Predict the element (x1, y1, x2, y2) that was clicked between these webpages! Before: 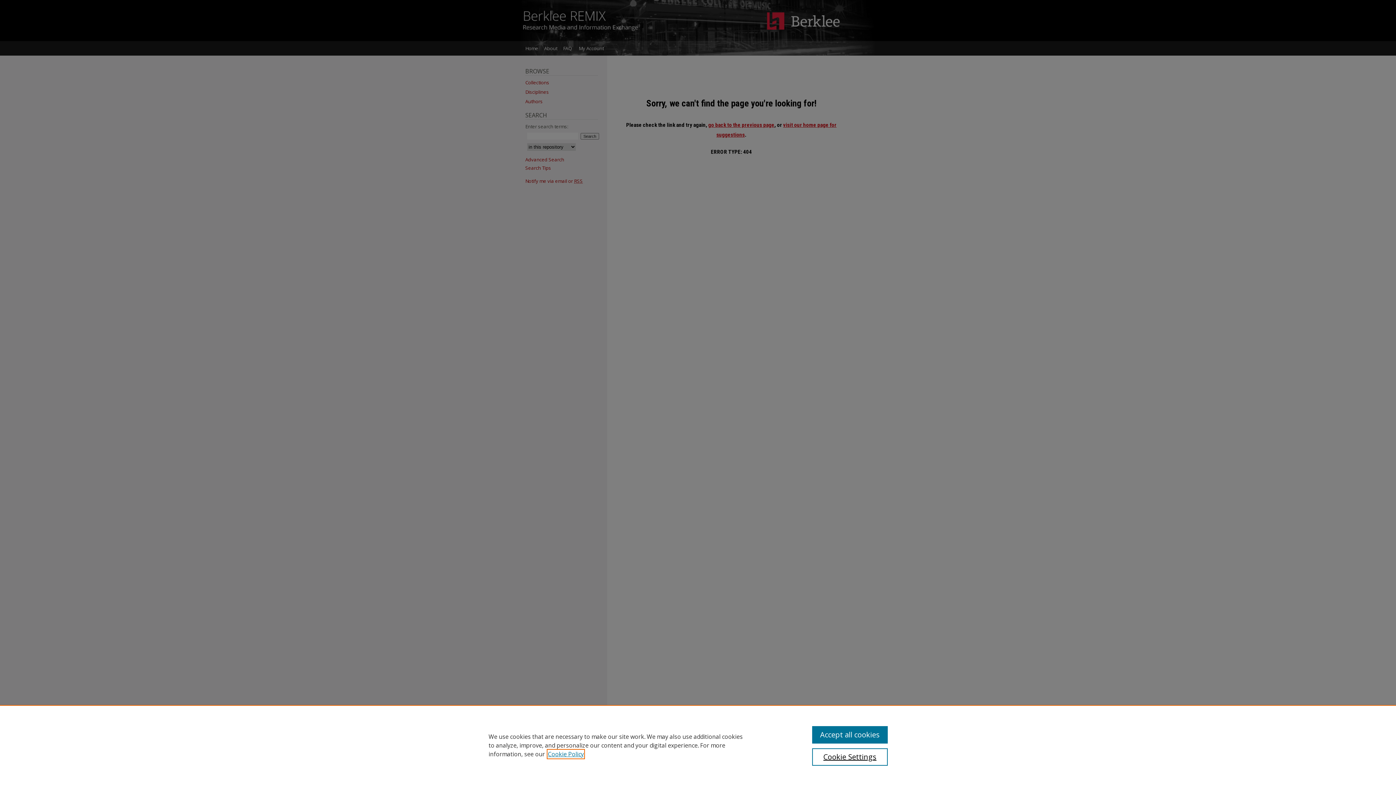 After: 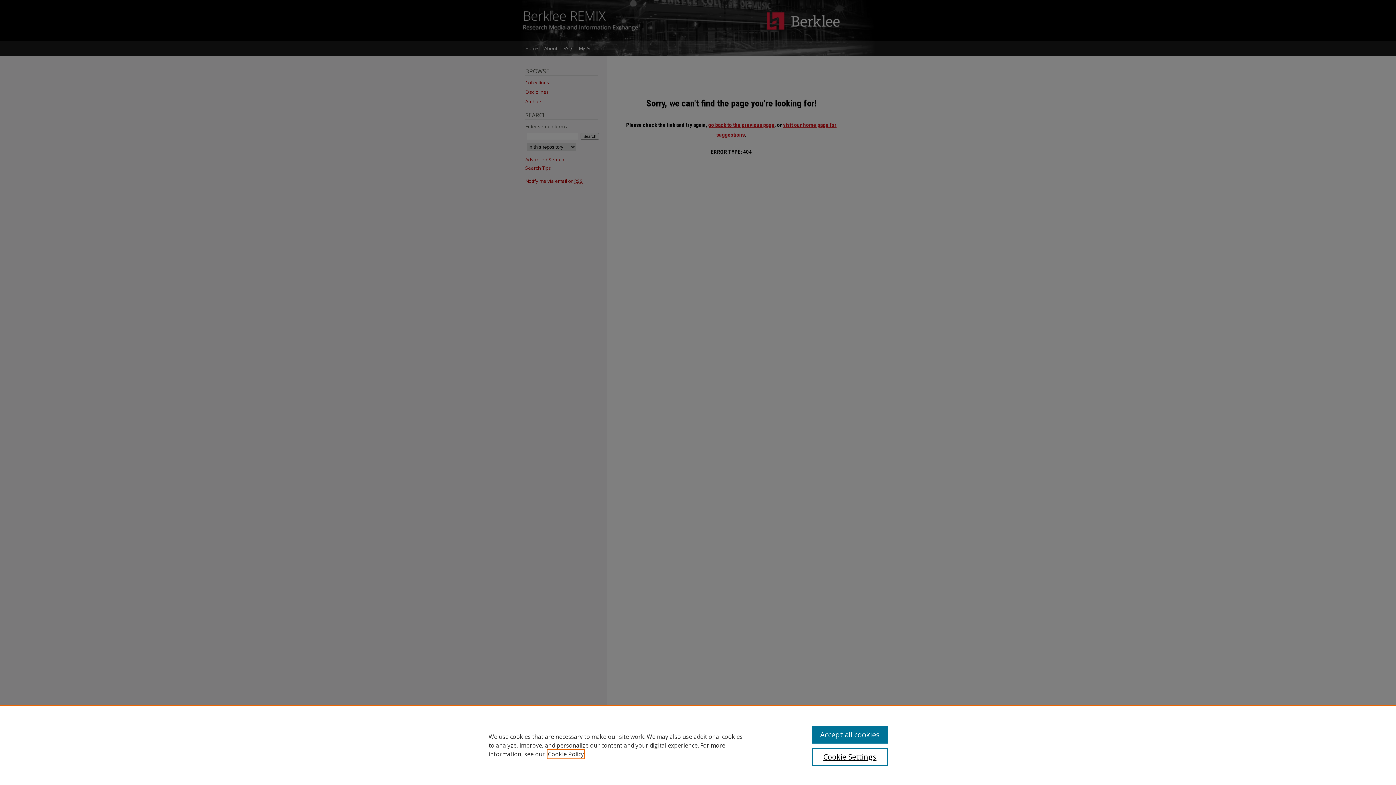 Action: label: , opens in a new tab bbox: (548, 750, 584, 758)